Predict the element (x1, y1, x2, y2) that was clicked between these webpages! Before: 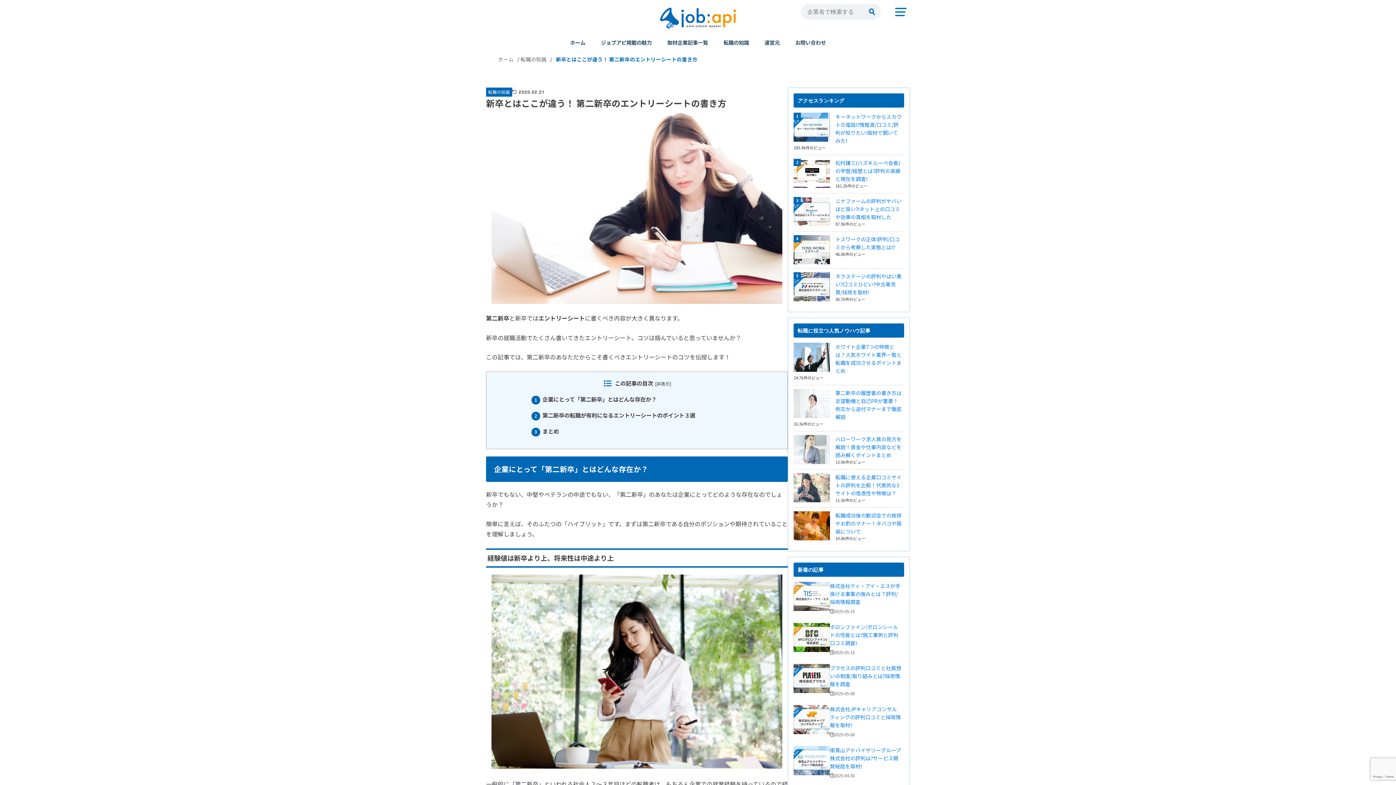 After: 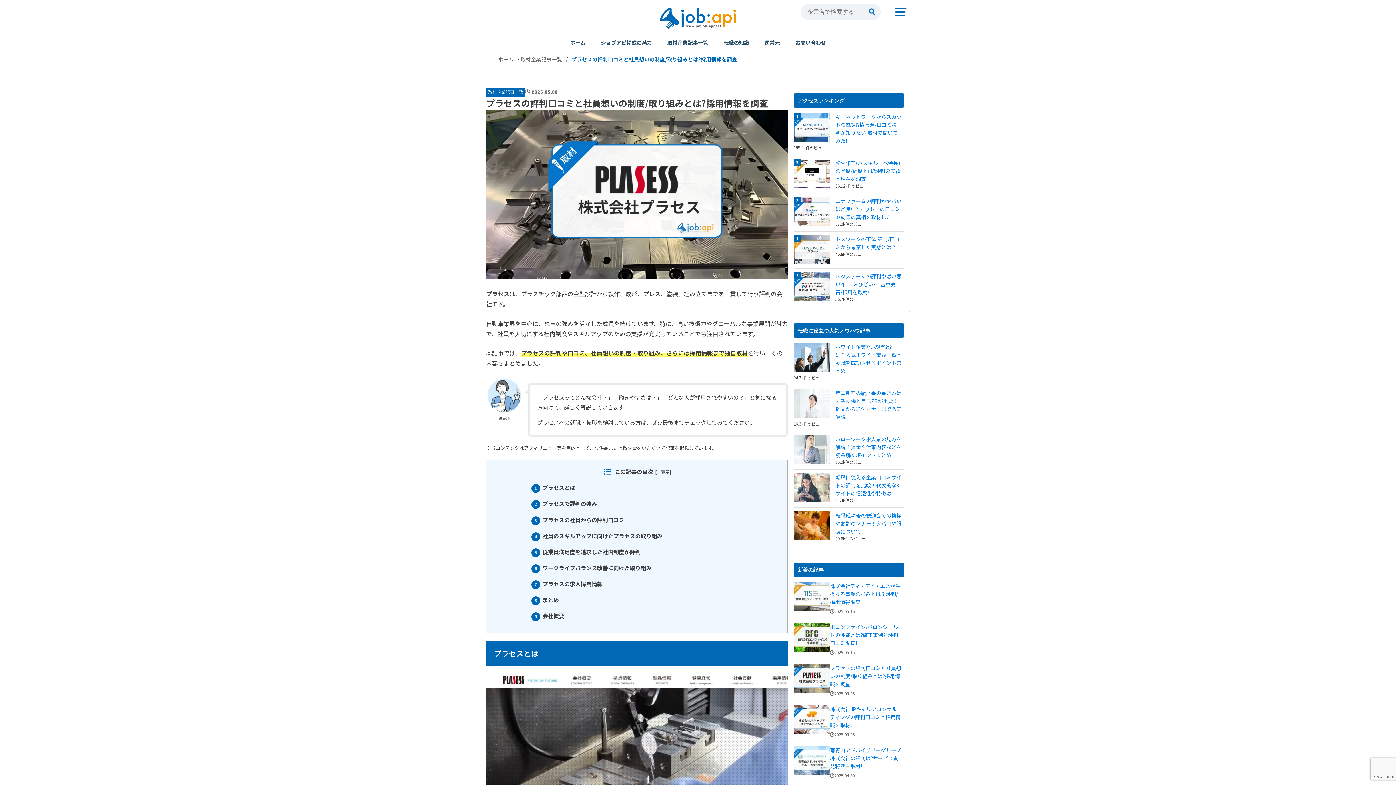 Action: label: プラセスの評判口コミと社員想いの制度/取り組みとは?採用情報を調査

2025-05-08 bbox: (793, 664, 904, 698)